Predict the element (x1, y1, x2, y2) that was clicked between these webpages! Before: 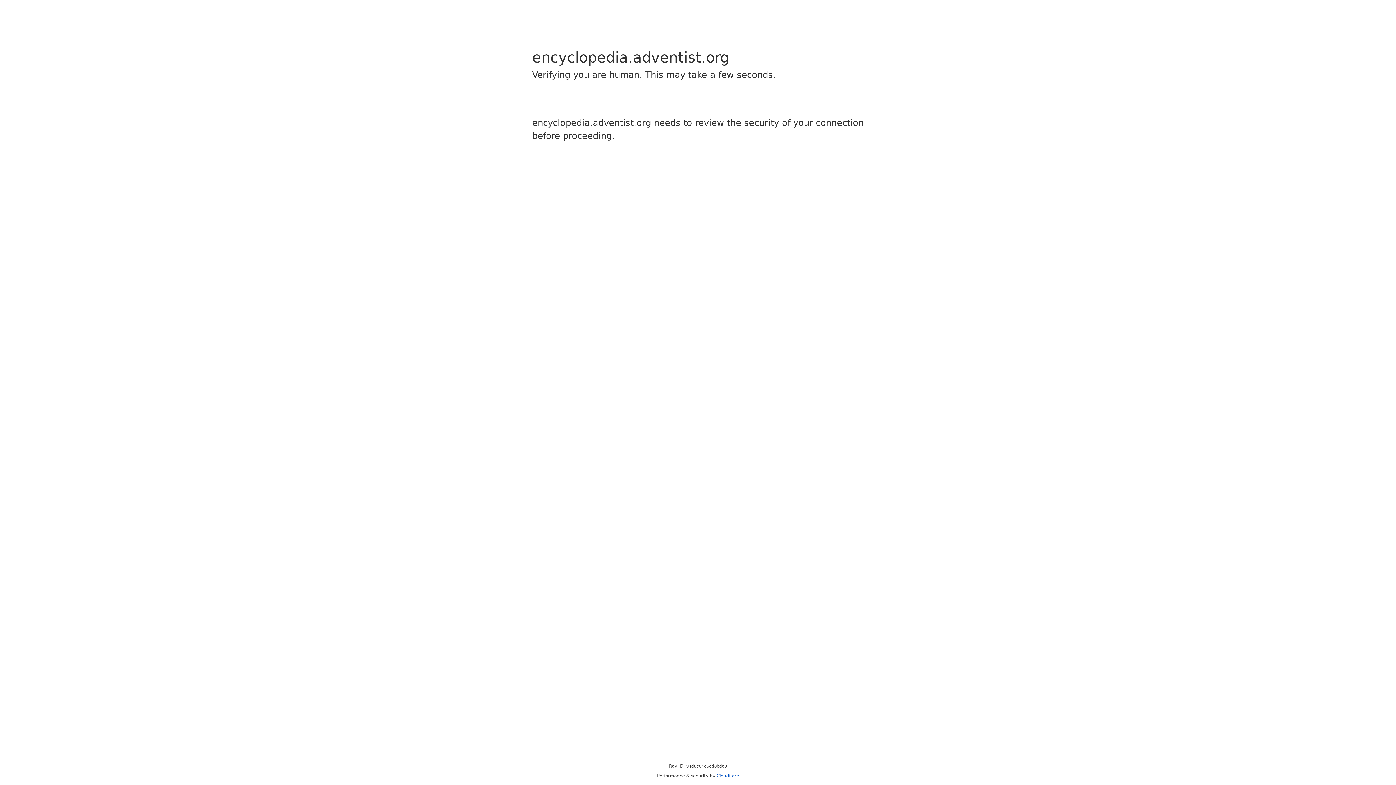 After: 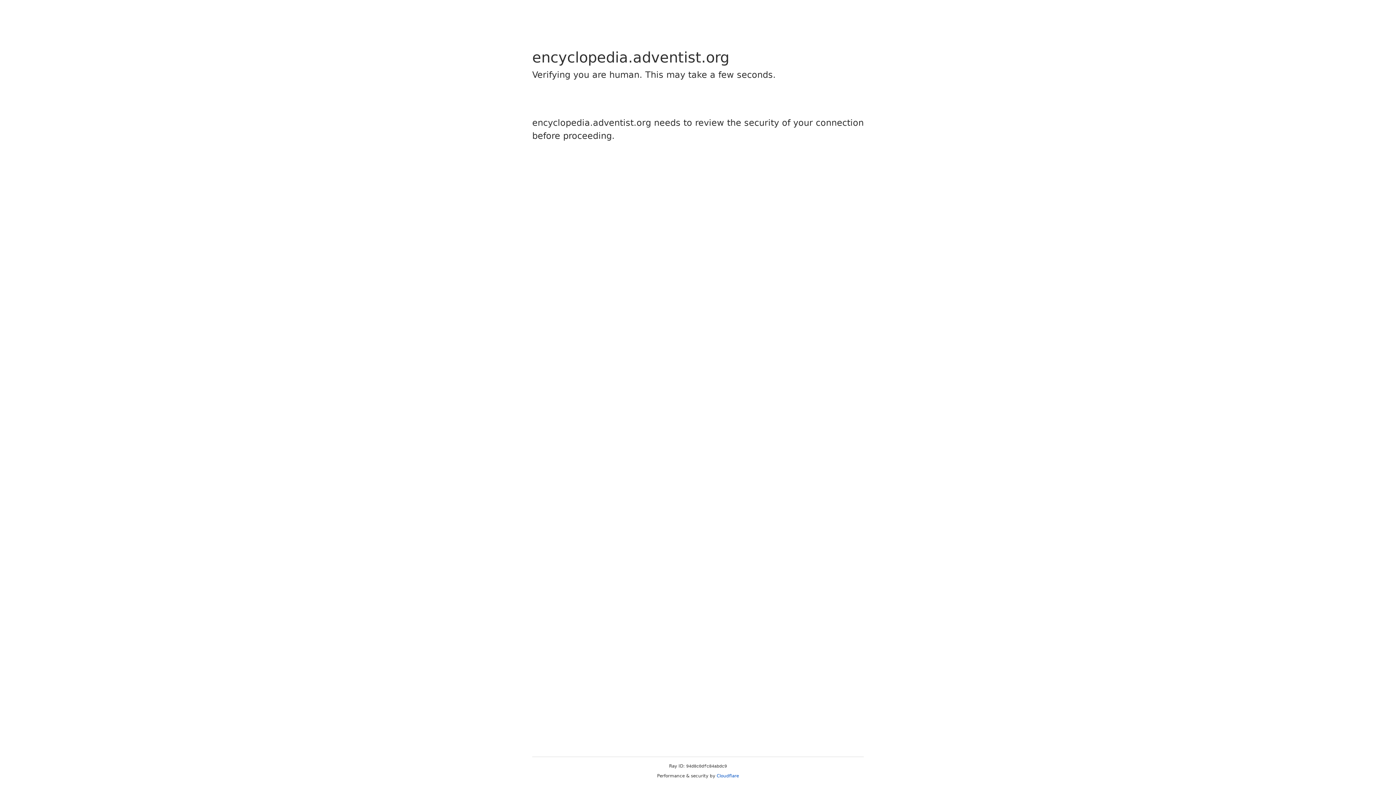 Action: bbox: (716, 773, 739, 778) label: Cloudflare